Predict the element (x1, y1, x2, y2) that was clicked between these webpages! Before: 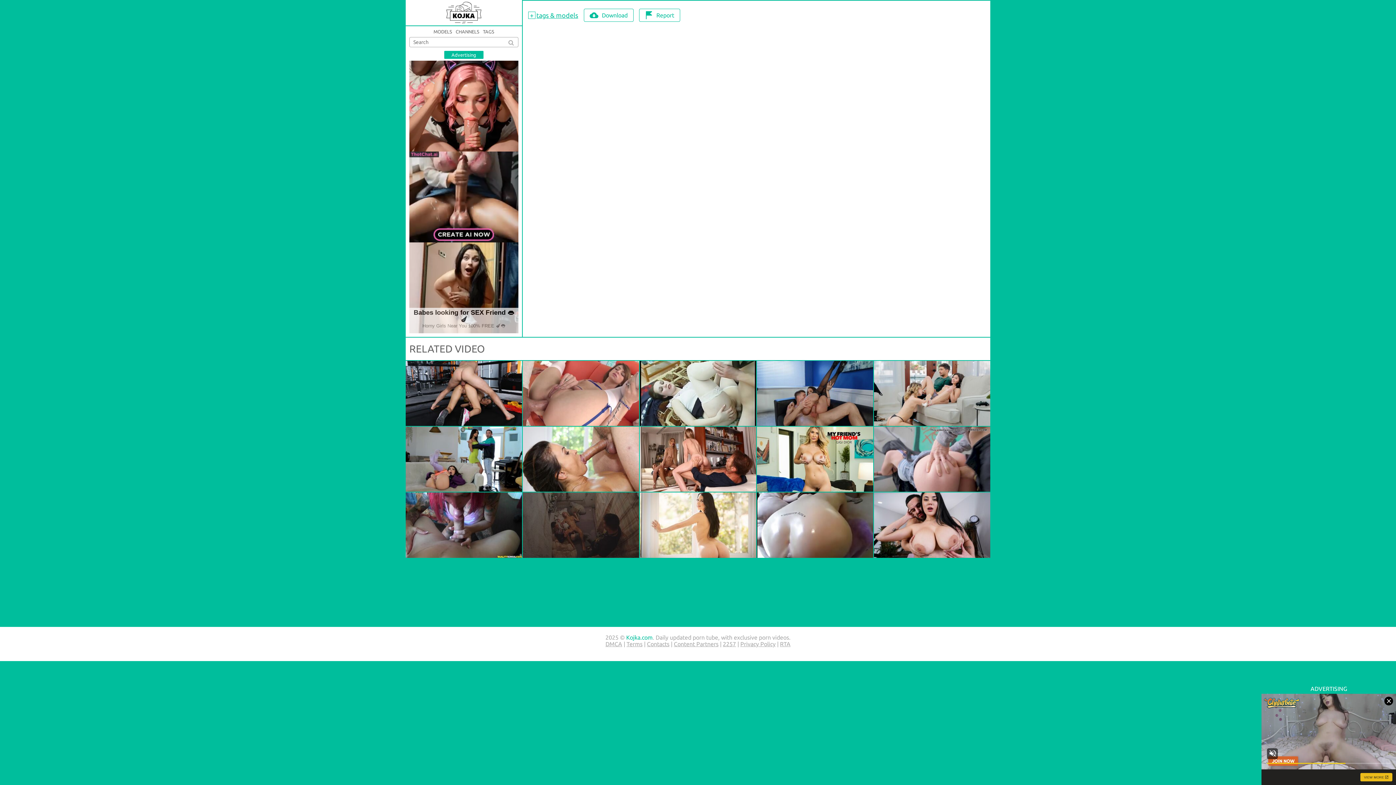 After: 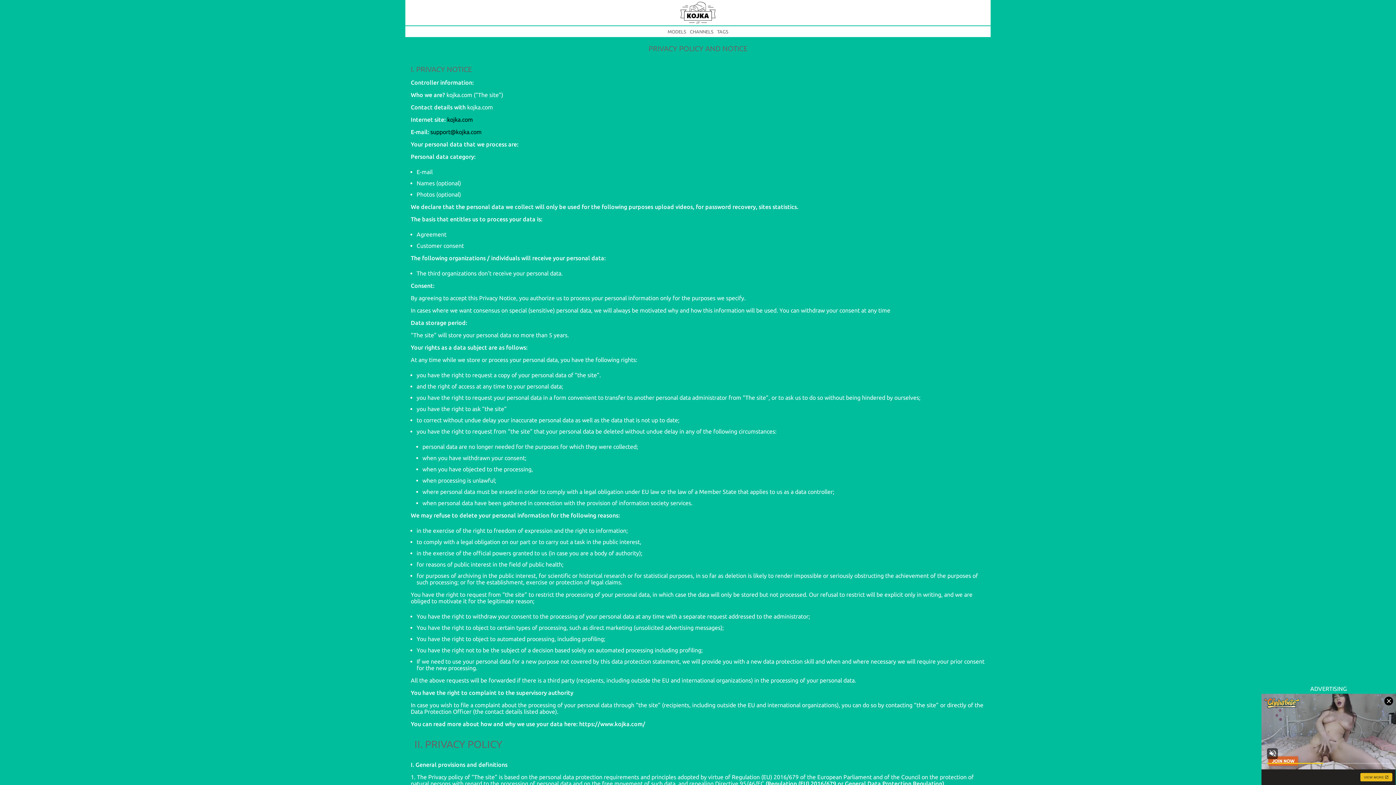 Action: label: Privacy Policy bbox: (740, 641, 775, 647)